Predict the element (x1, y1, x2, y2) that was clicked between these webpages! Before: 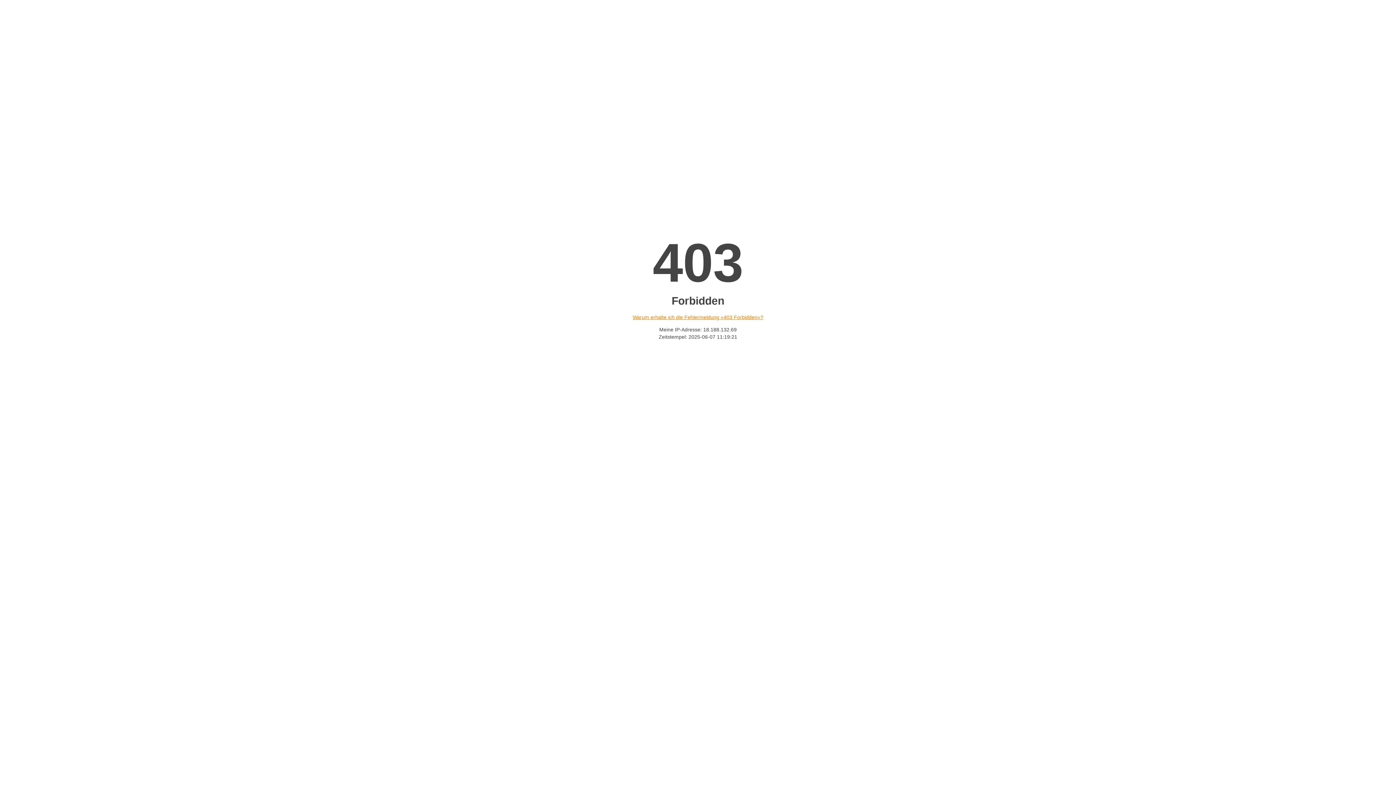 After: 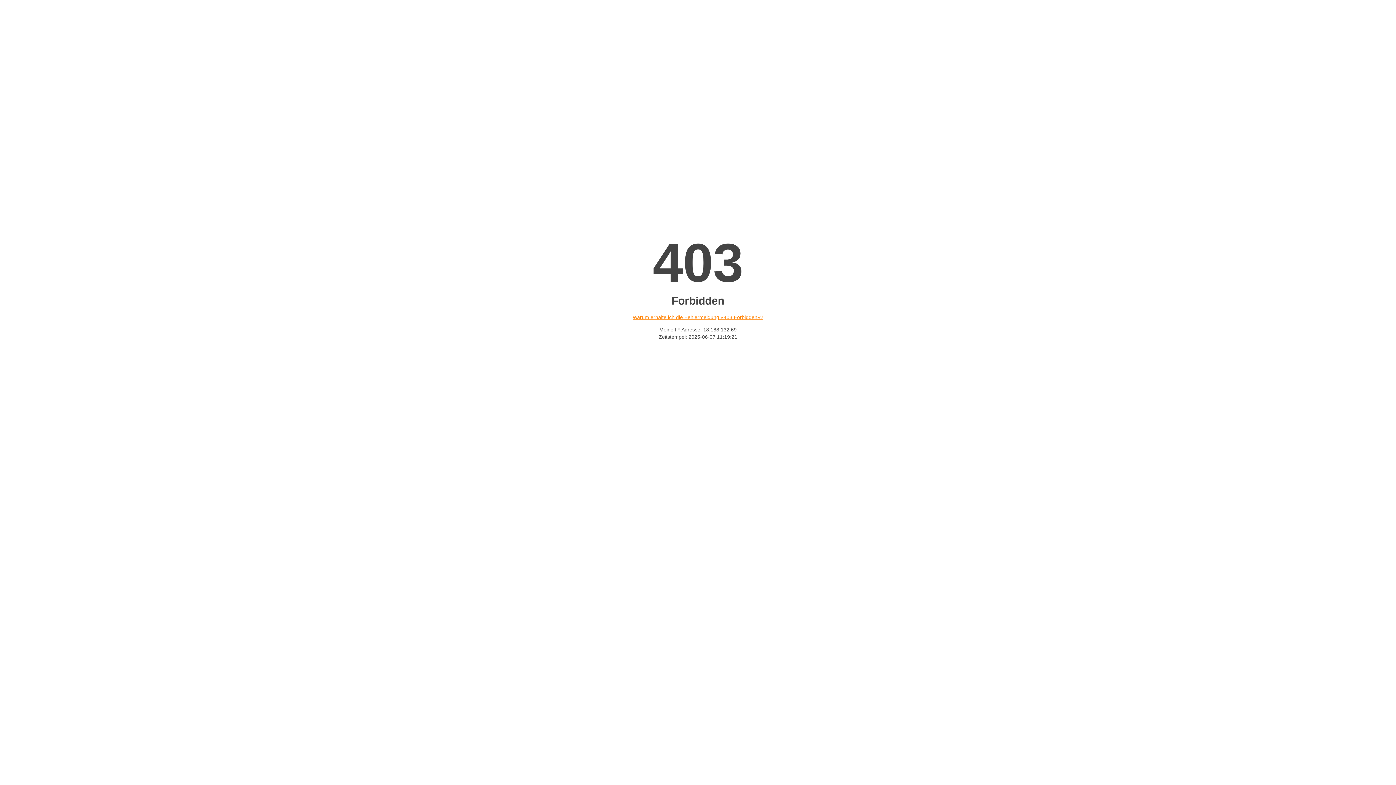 Action: bbox: (632, 314, 763, 320) label: Warum erhalte ich die Fehlermeldung «403 Forbidden»?